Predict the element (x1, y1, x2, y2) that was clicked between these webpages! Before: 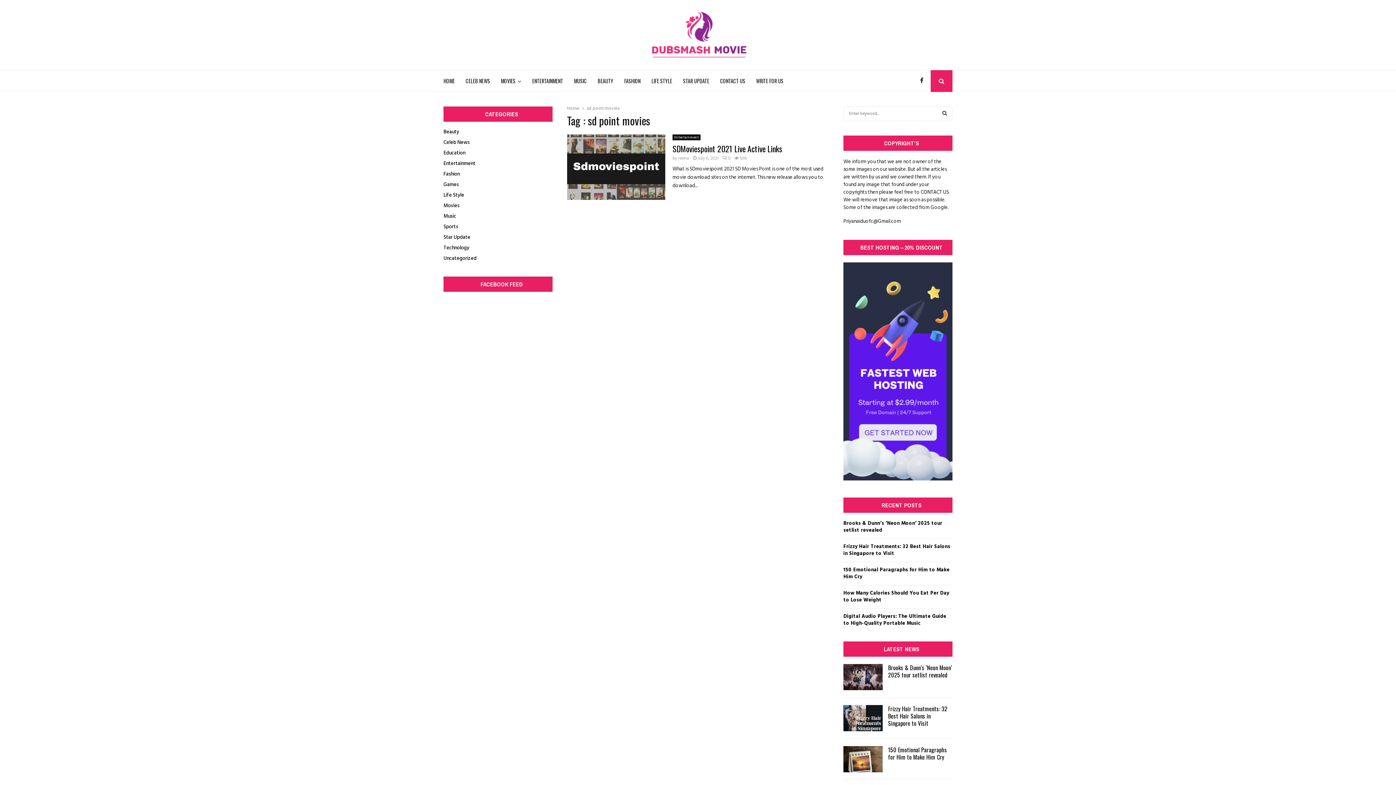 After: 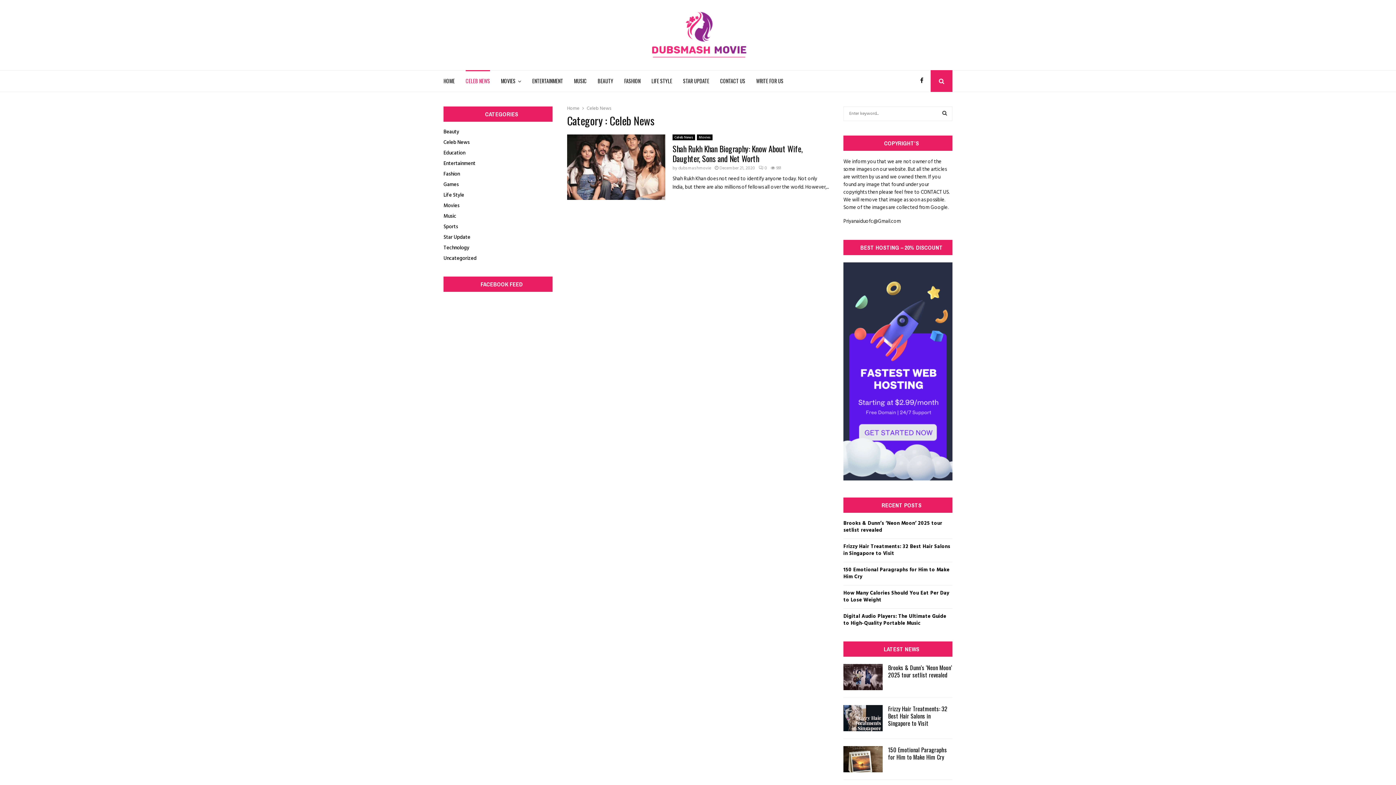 Action: bbox: (443, 138, 469, 146) label: Celeb News